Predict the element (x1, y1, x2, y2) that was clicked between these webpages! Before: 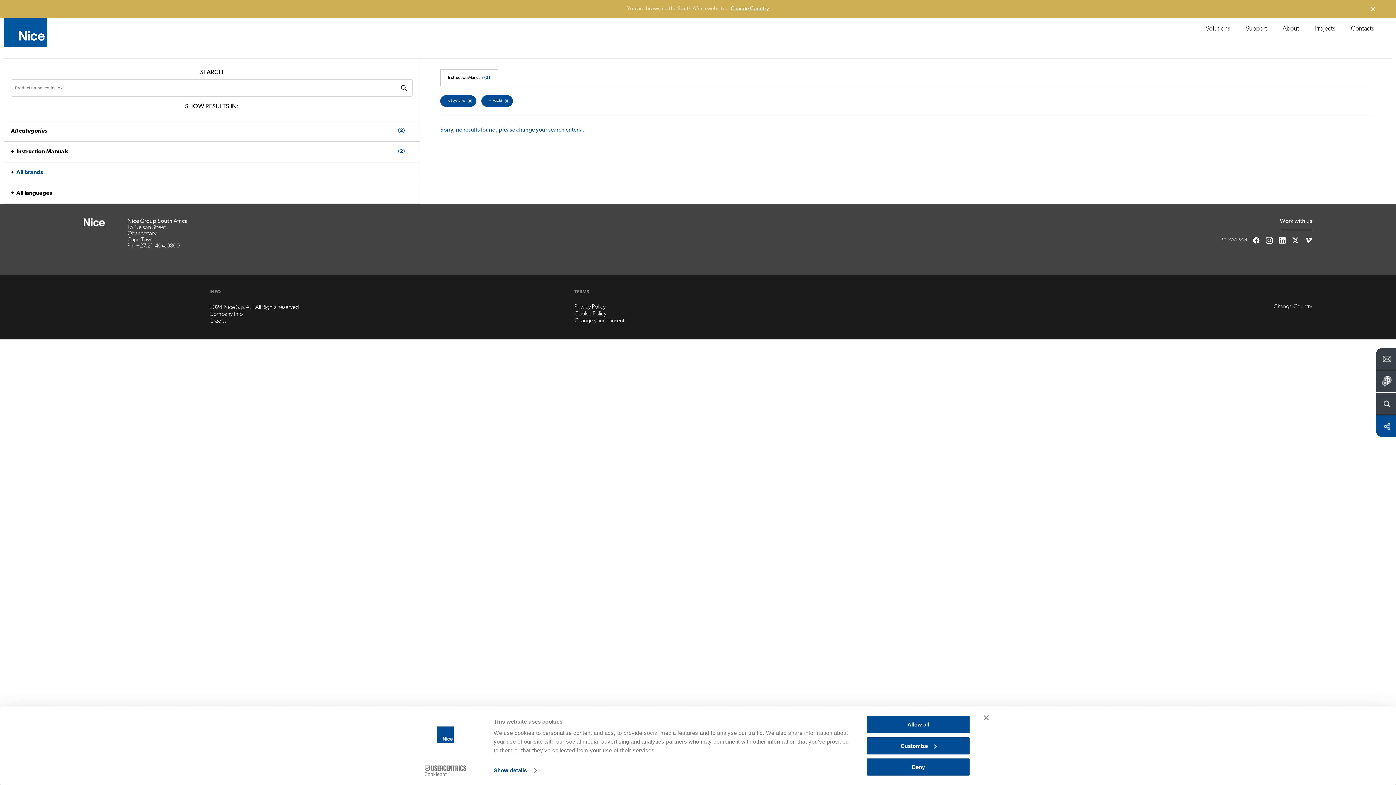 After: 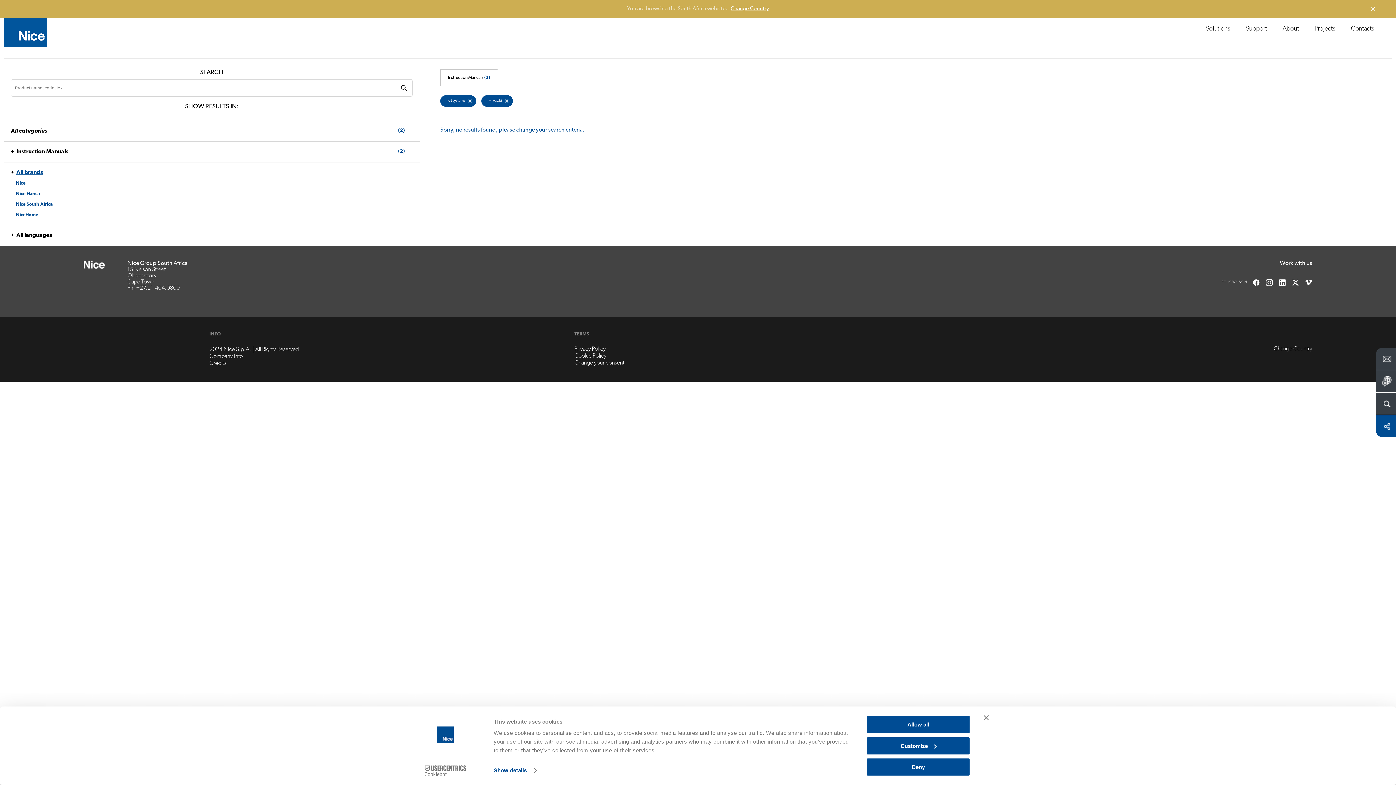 Action: label: All brands bbox: (16, 169, 396, 175)